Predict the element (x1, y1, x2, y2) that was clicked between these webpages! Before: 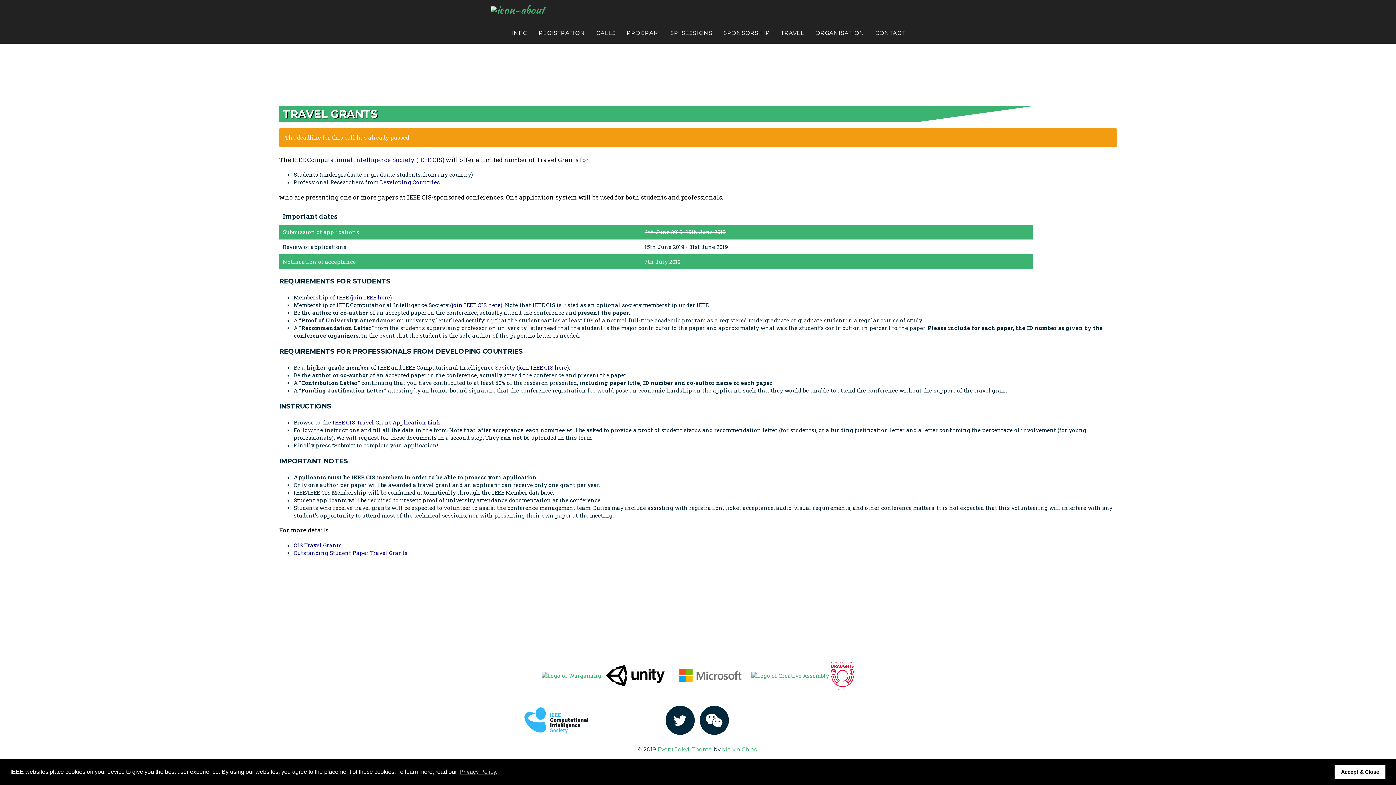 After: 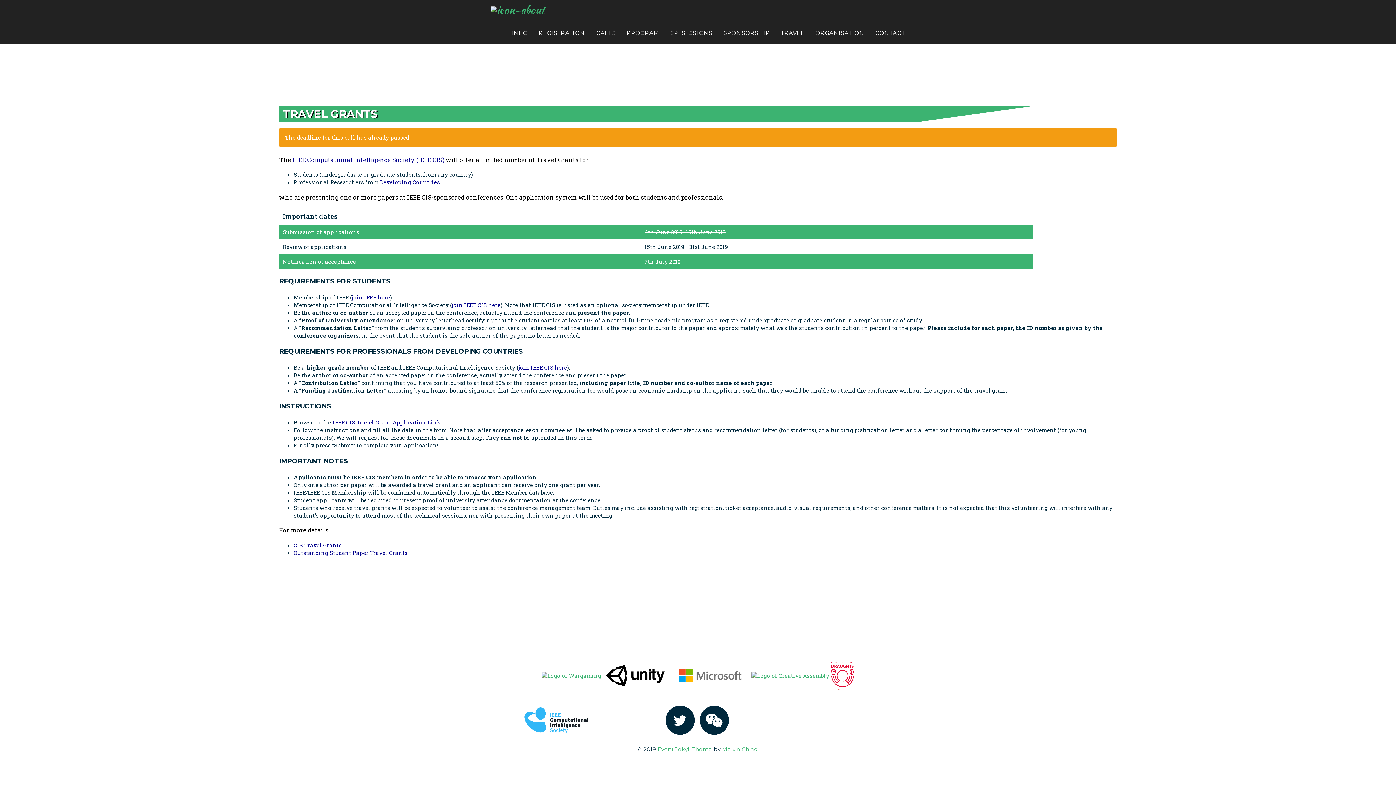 Action: label: dismiss cookie message bbox: (1334, 765, 1385, 779)